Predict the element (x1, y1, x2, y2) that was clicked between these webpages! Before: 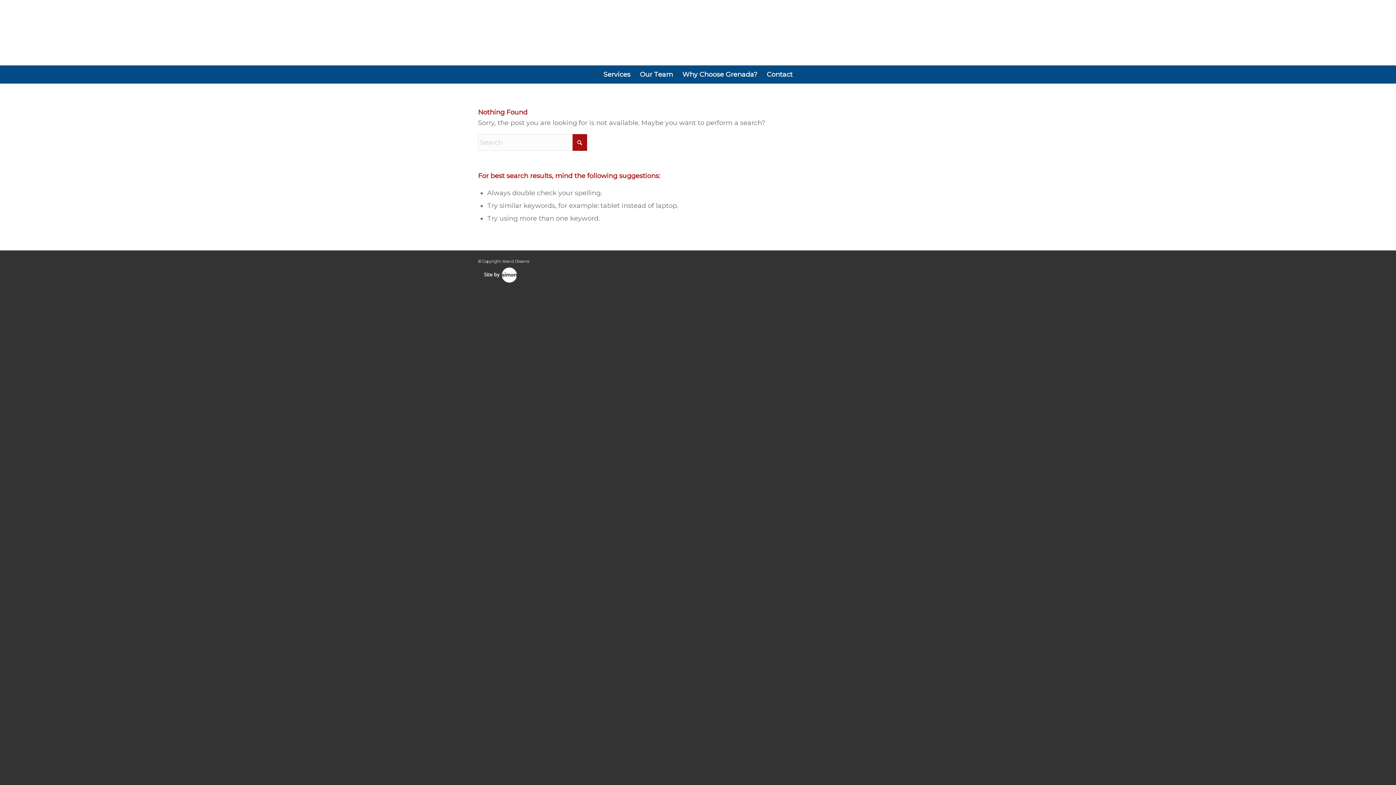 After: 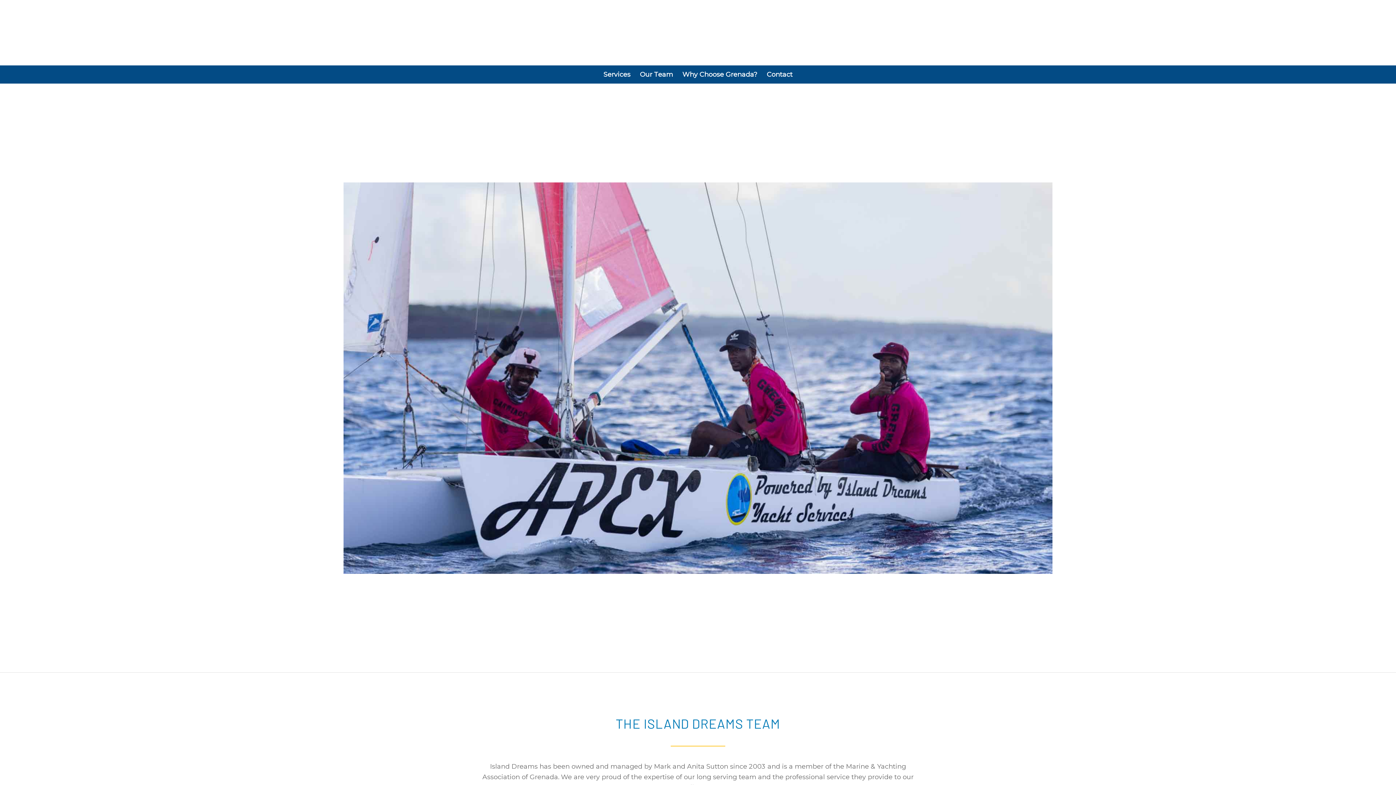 Action: label: Our Team bbox: (635, 65, 677, 83)